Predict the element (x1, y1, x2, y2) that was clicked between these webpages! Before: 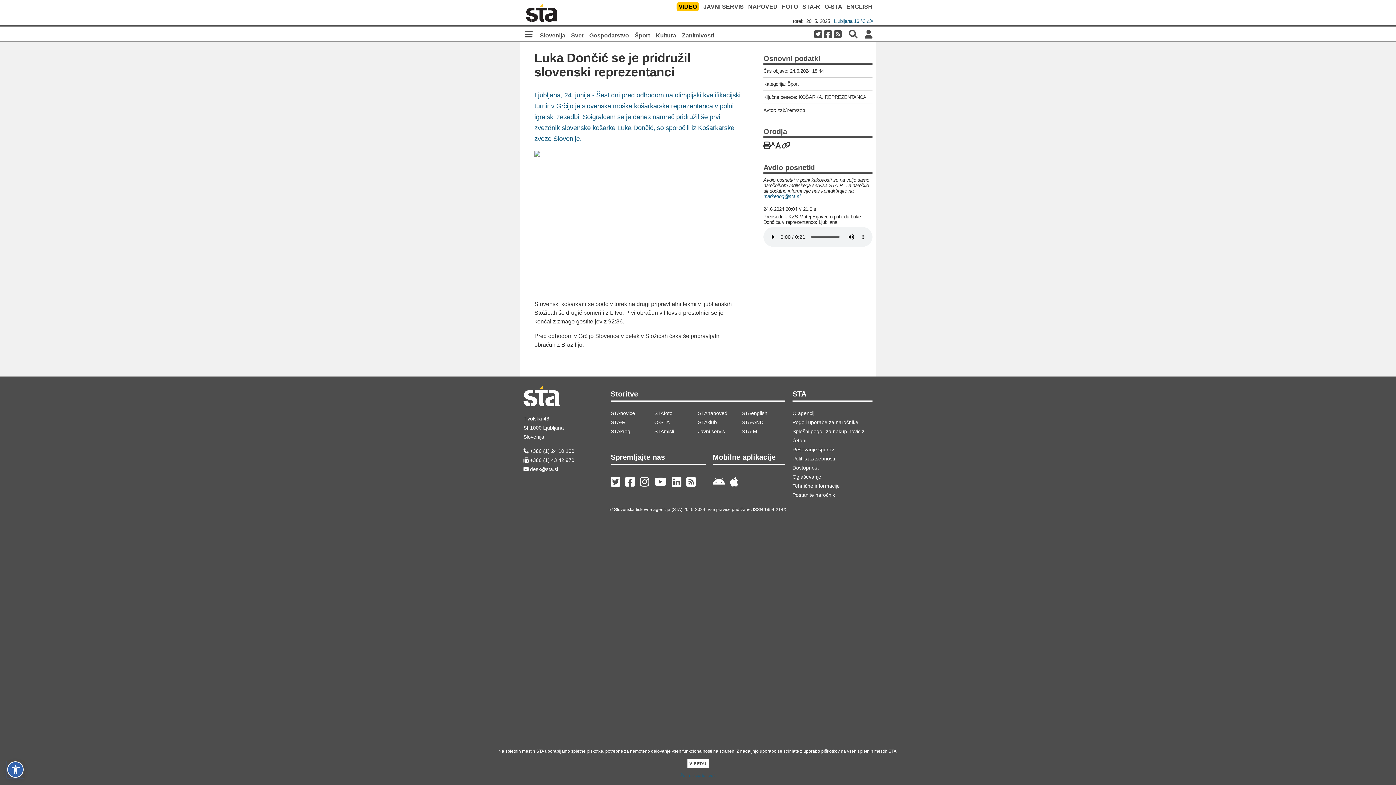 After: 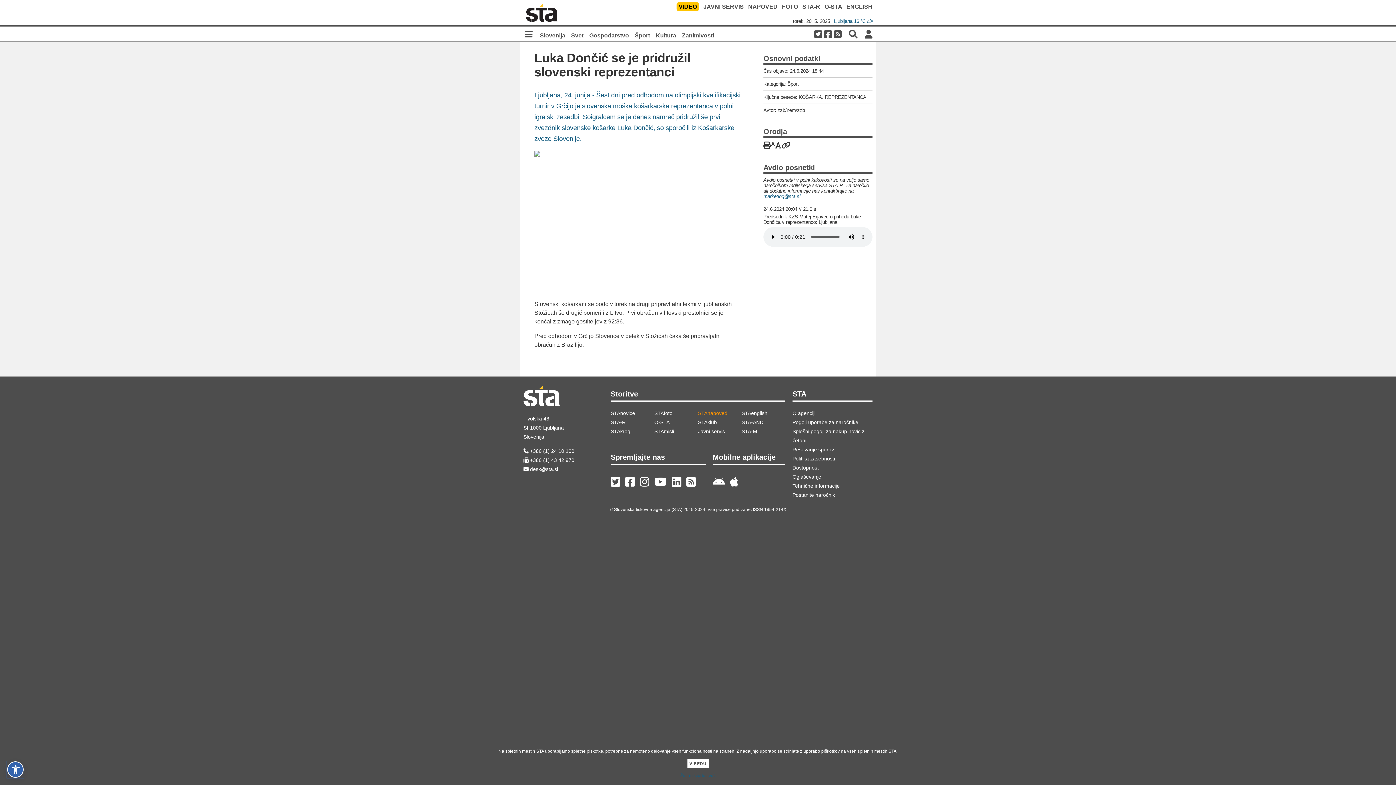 Action: bbox: (698, 409, 741, 418) label: STAnapoved